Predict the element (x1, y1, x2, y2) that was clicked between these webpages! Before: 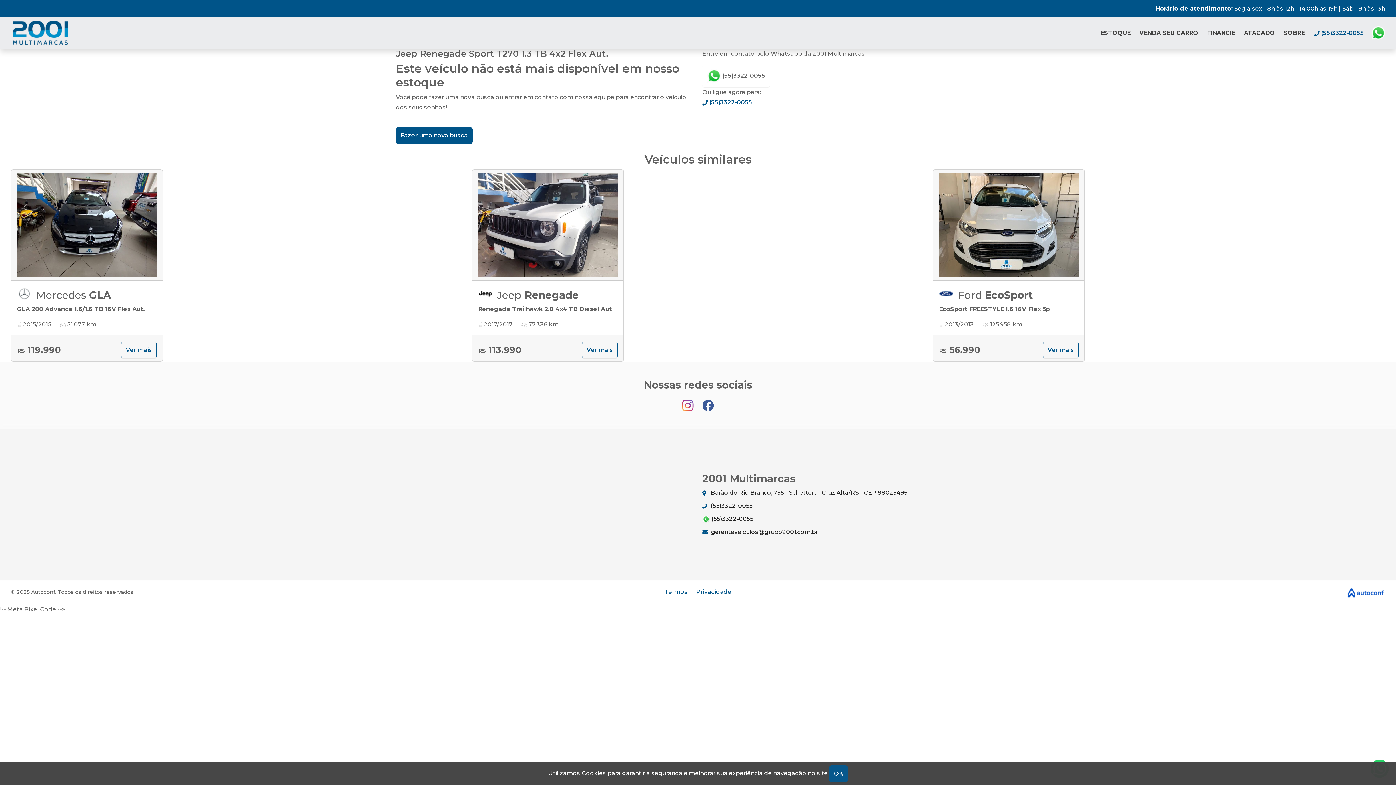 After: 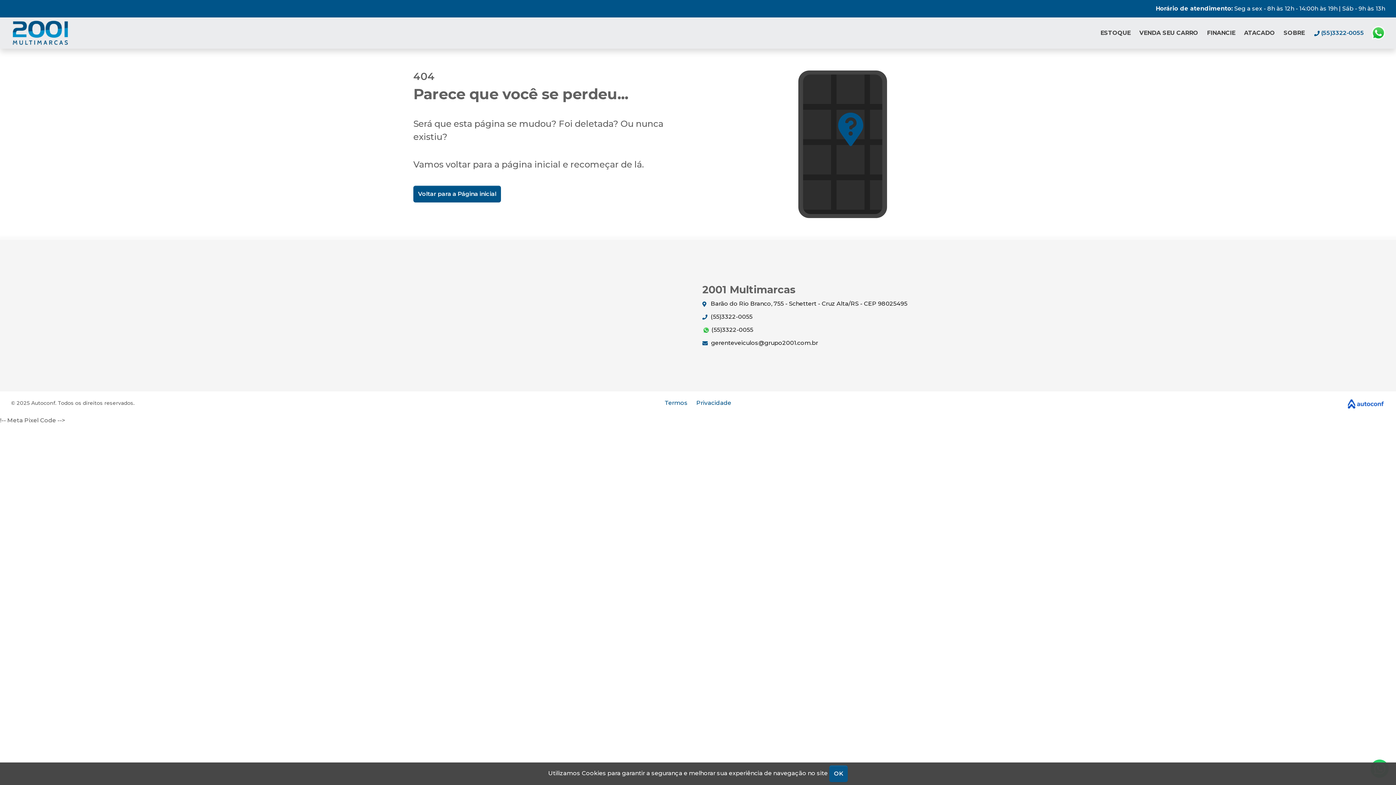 Action: bbox: (11, 169, 162, 280)